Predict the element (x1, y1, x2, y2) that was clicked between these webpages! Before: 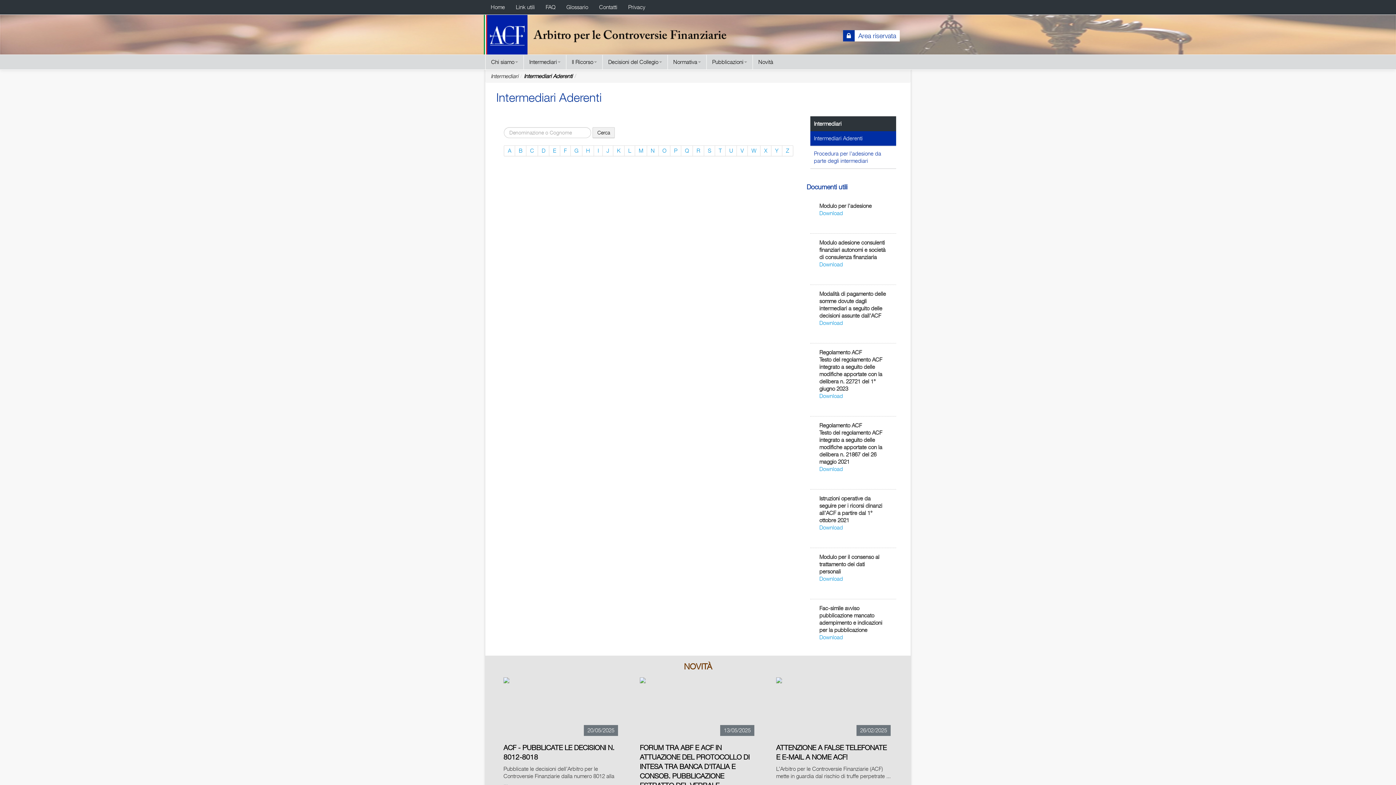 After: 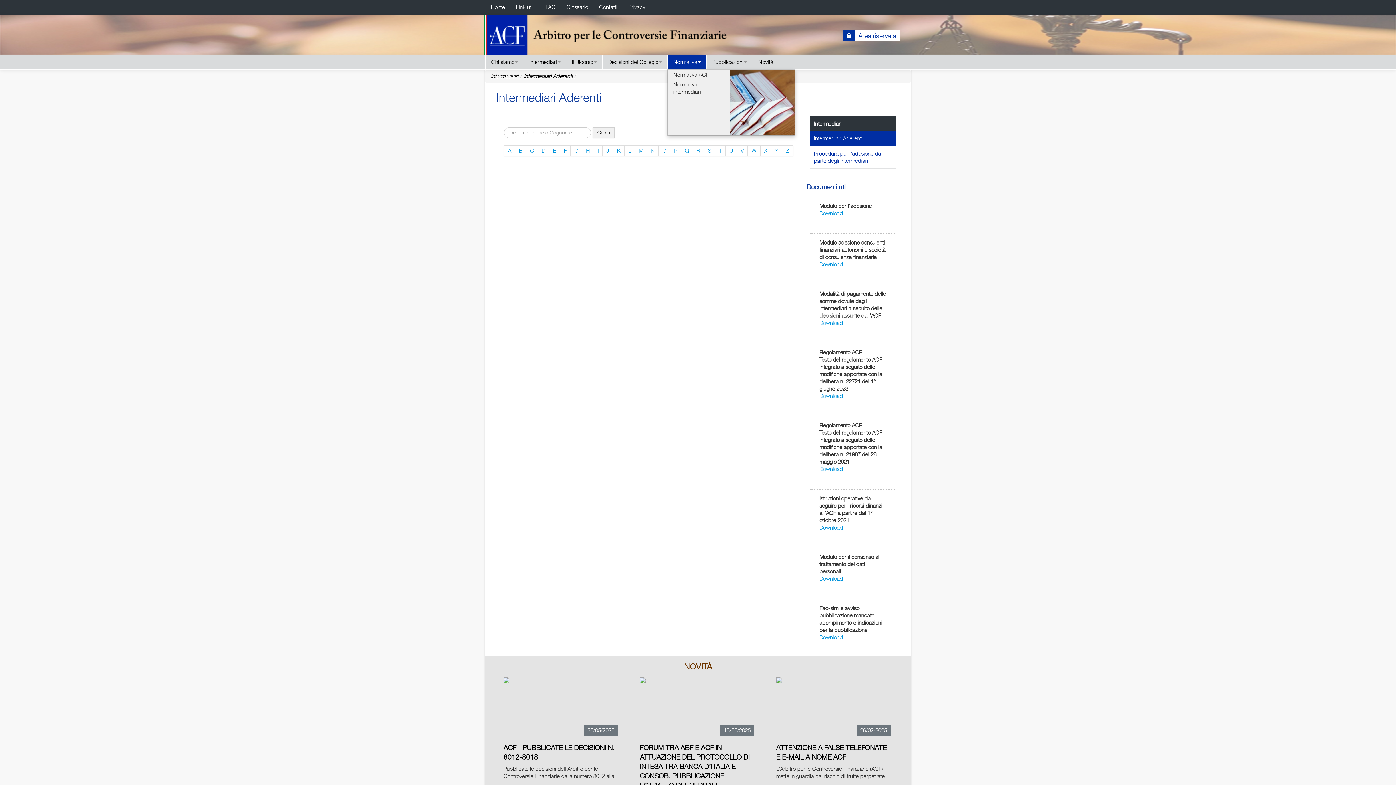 Action: label: Normativa bbox: (667, 54, 706, 69)